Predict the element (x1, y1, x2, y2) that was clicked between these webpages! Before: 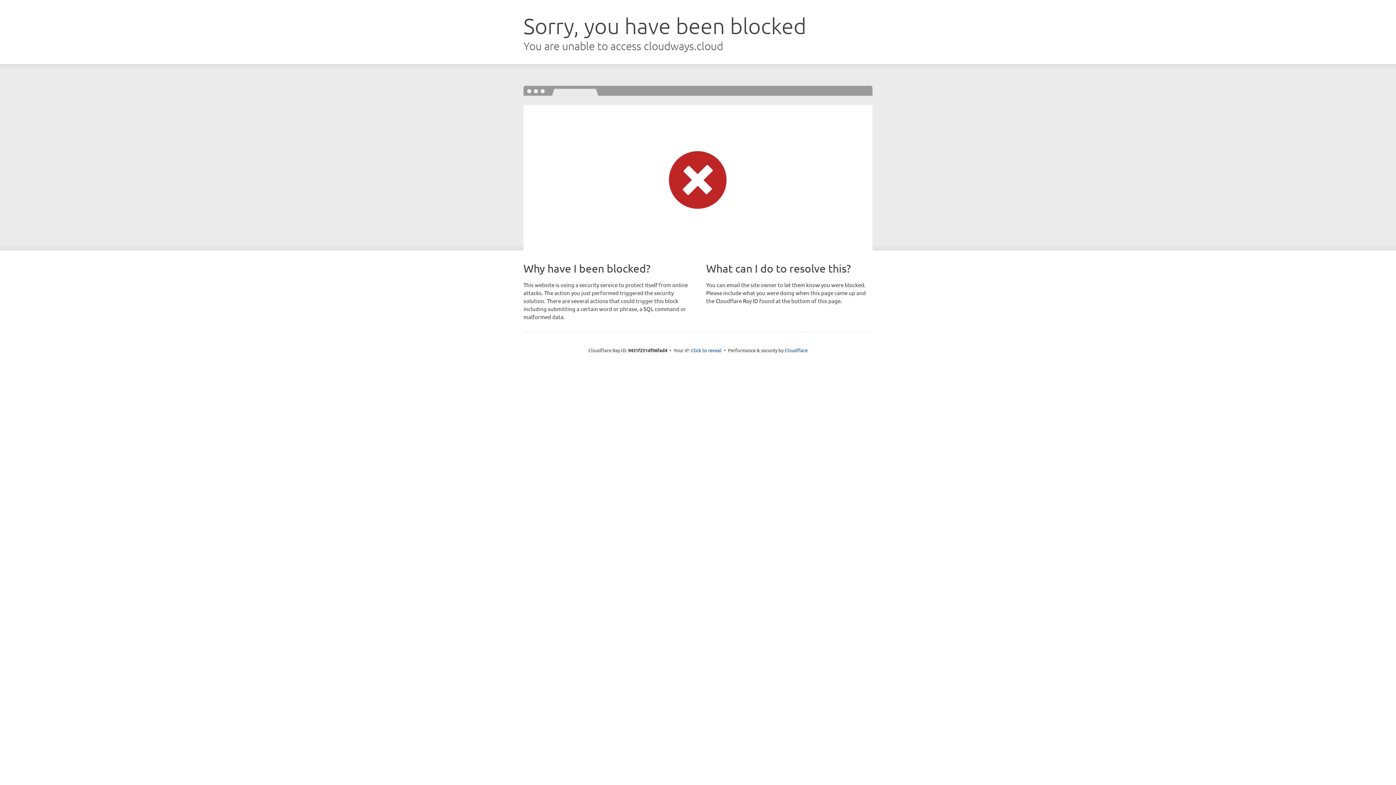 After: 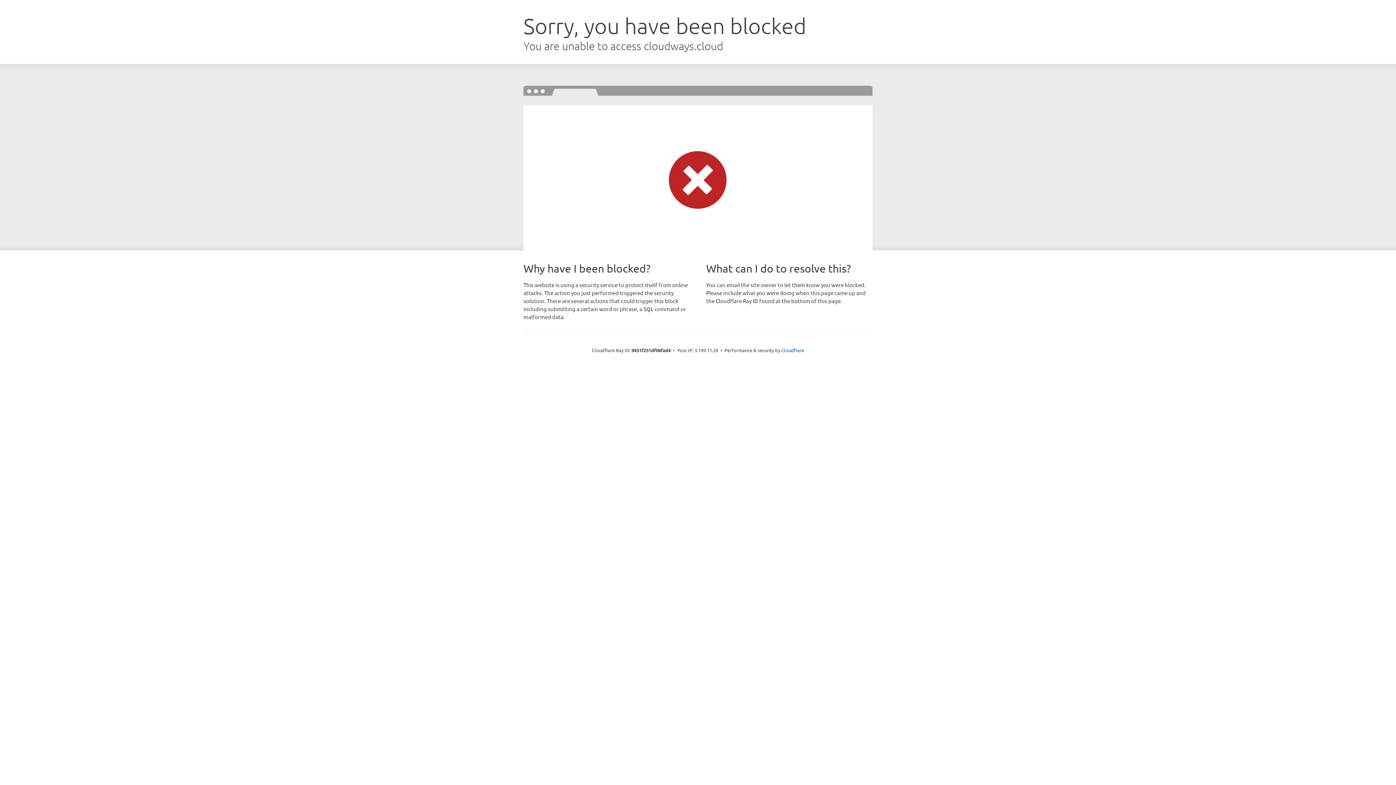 Action: bbox: (691, 346, 721, 353) label: Click to reveal